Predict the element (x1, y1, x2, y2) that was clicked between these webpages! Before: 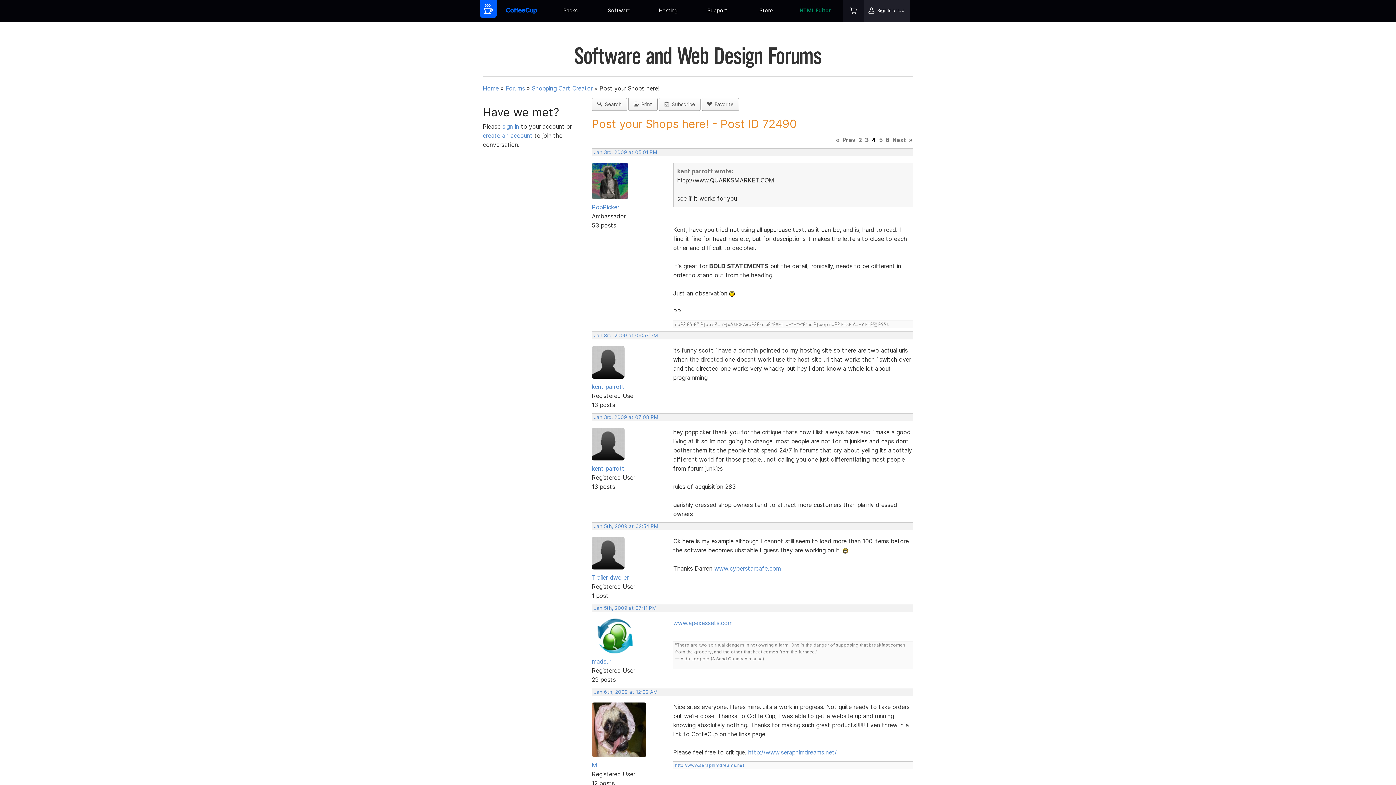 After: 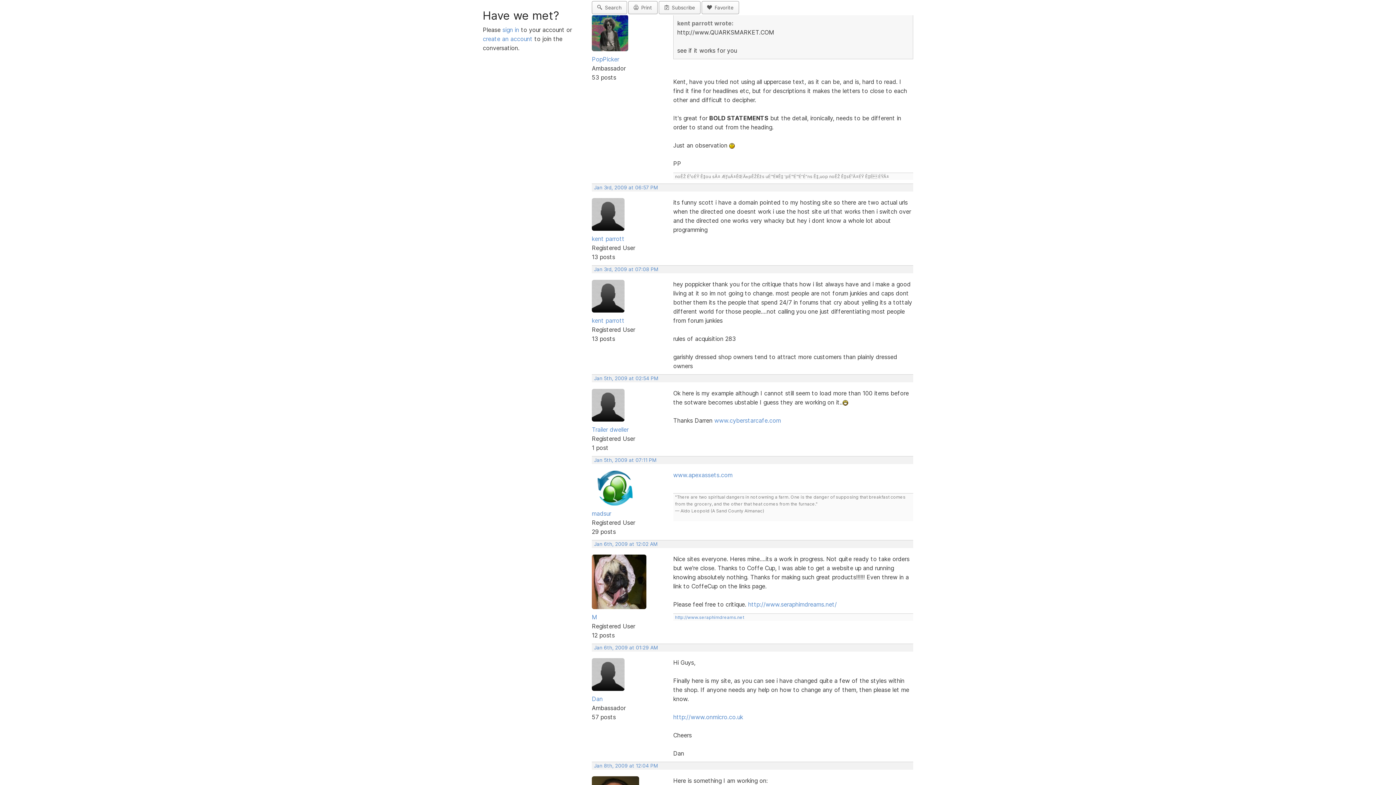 Action: label: Jan 3rd, 2009 at 05:01 PM bbox: (594, 149, 657, 155)